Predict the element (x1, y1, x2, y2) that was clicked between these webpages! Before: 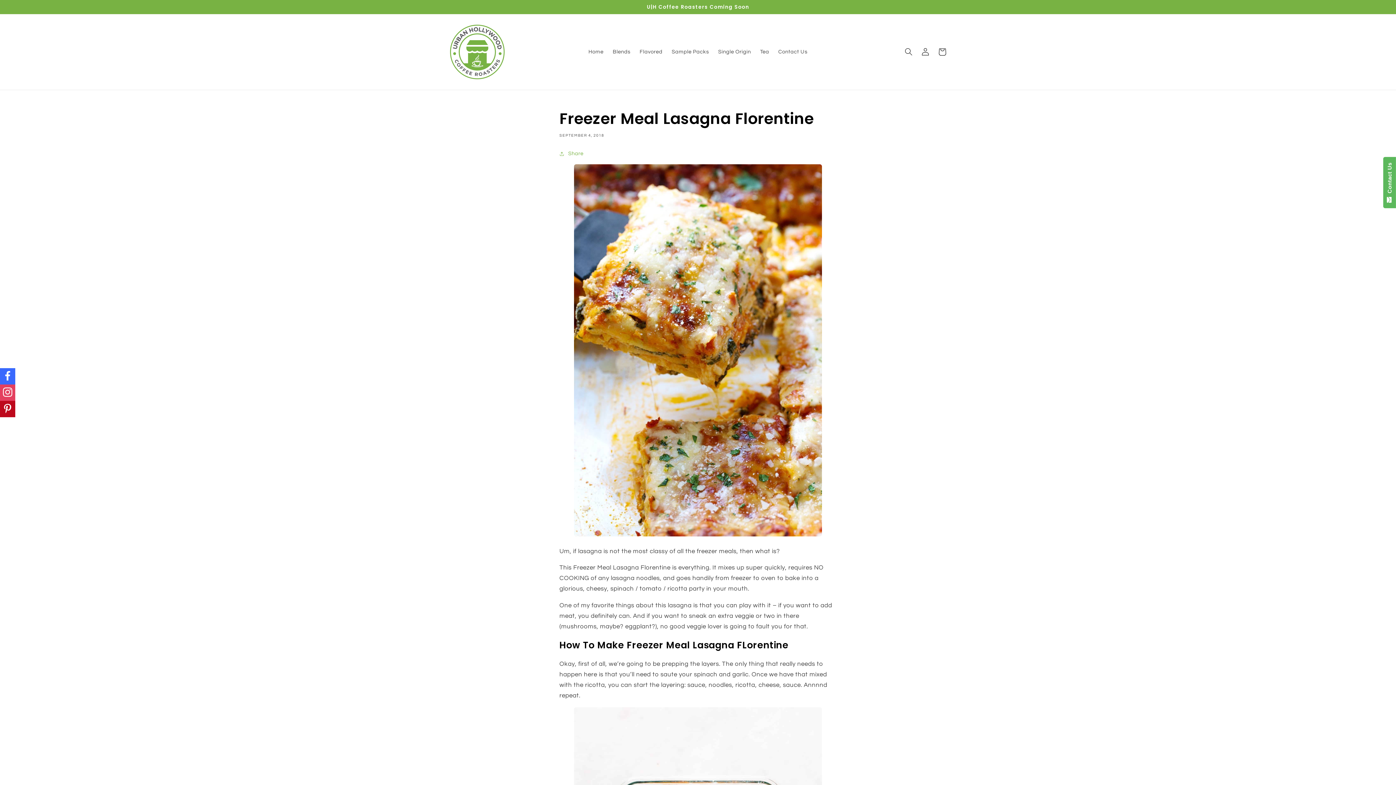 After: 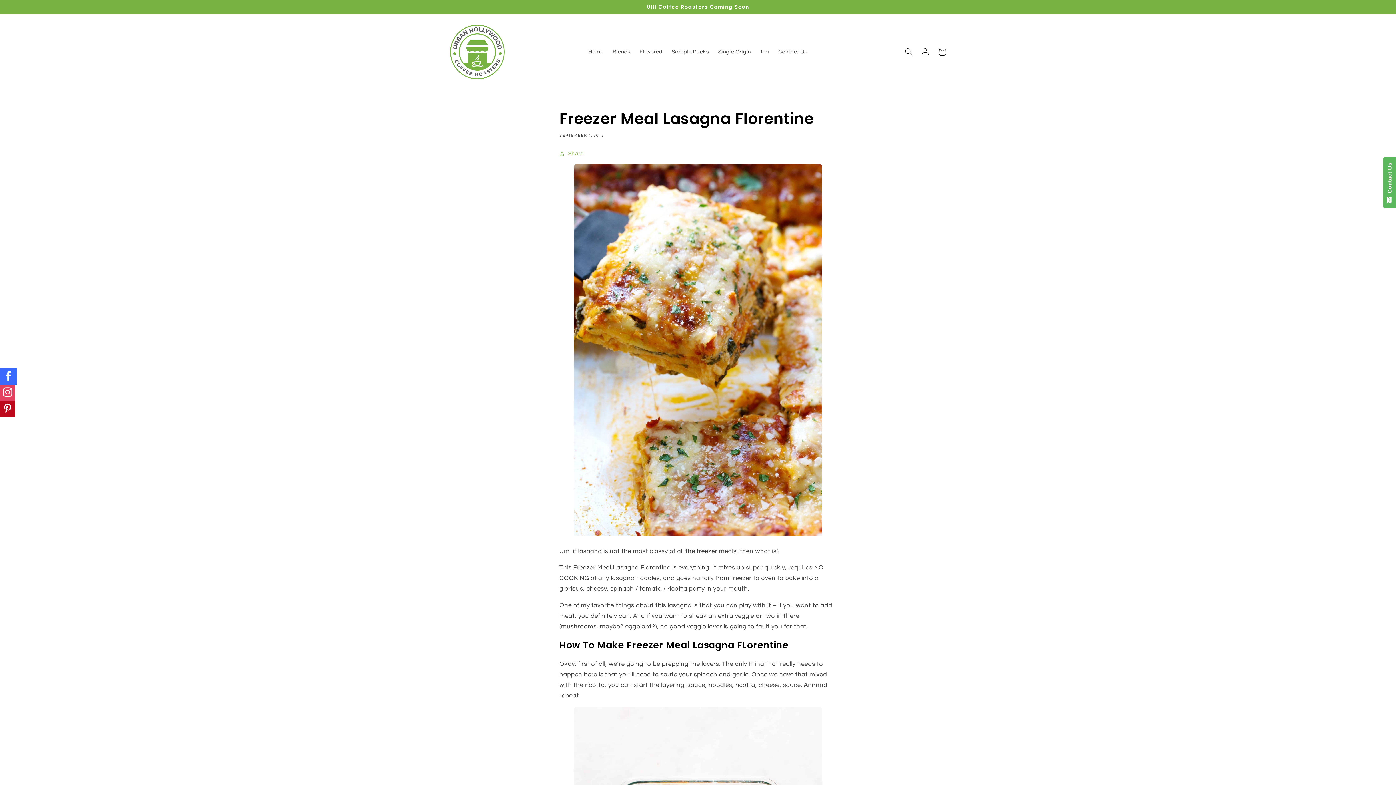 Action: bbox: (0, 368, 15, 384)